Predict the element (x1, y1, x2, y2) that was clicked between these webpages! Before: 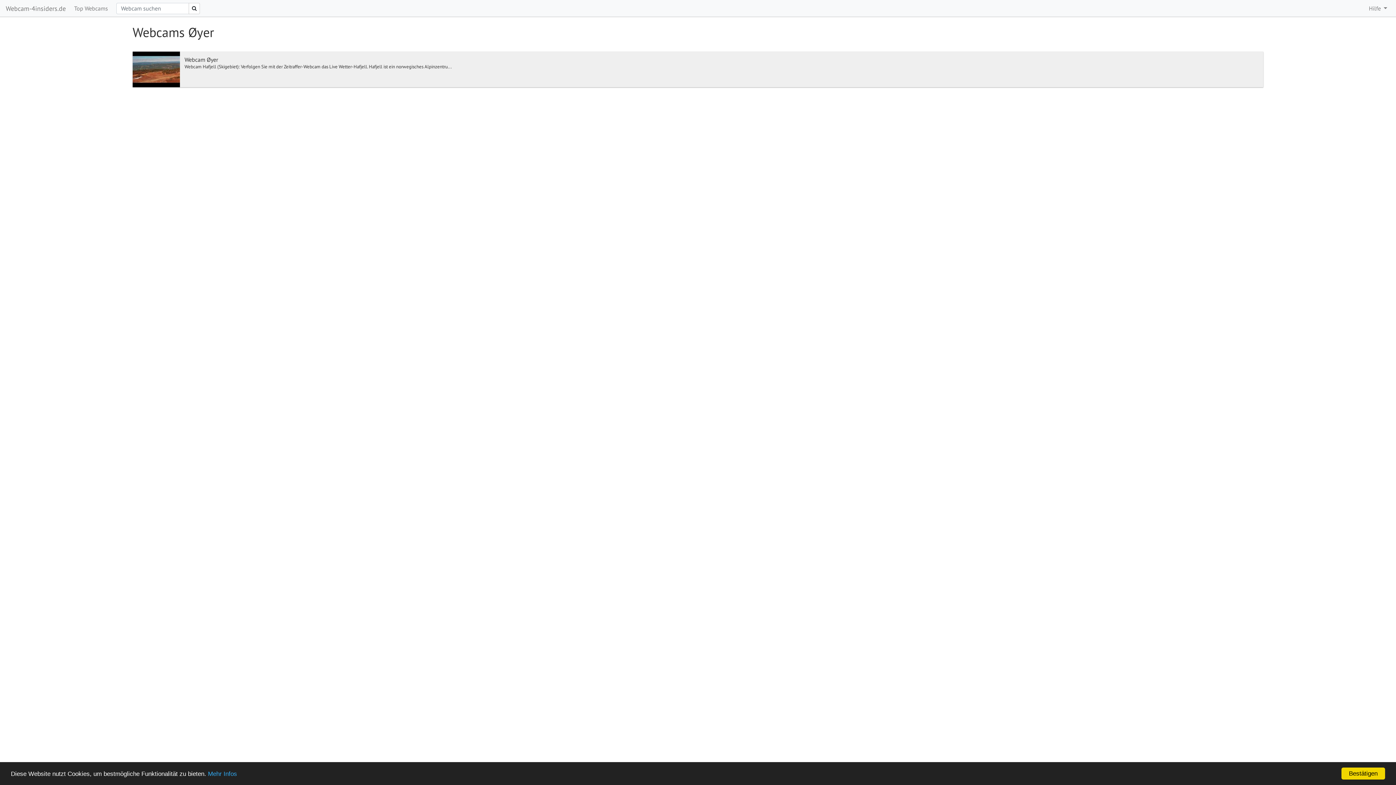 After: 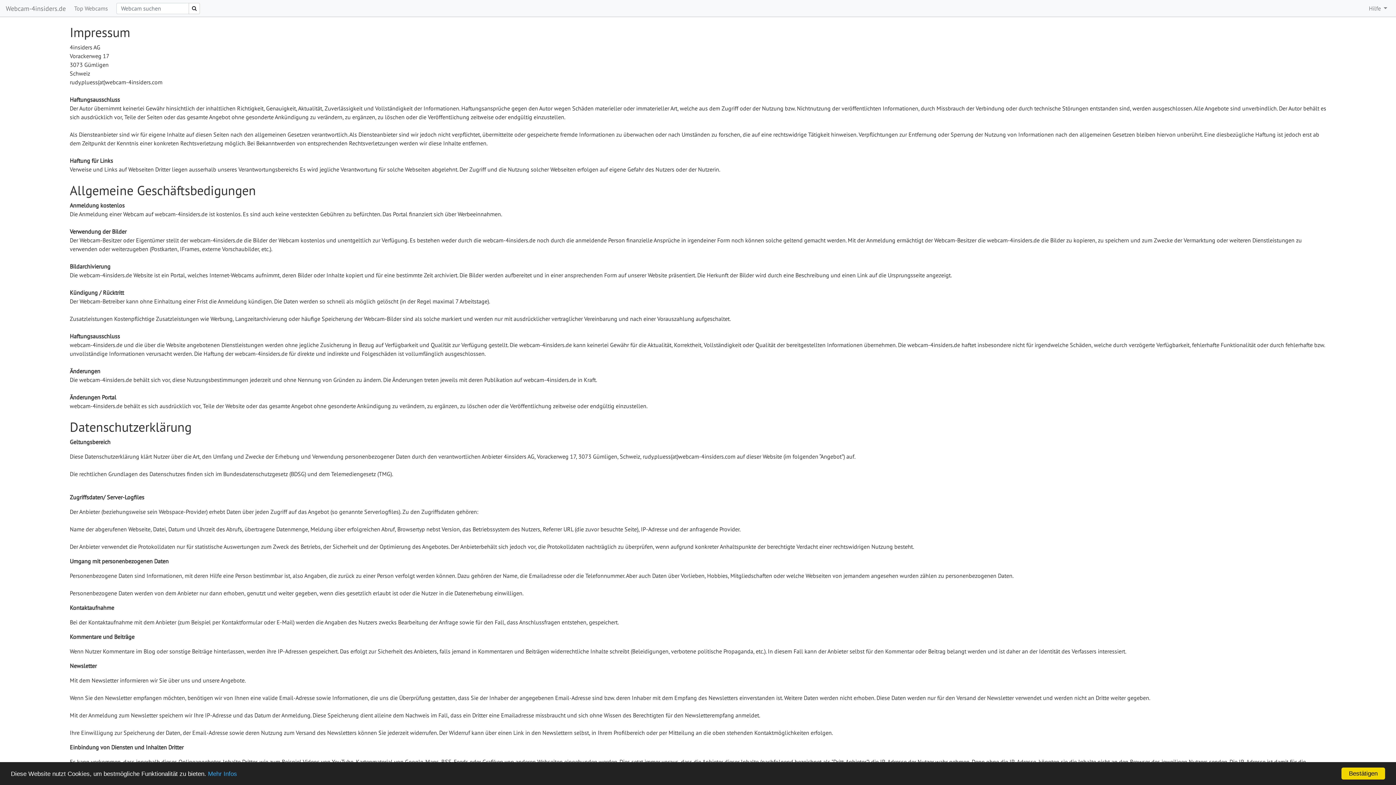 Action: label: Mehr Infos bbox: (208, 770, 237, 777)